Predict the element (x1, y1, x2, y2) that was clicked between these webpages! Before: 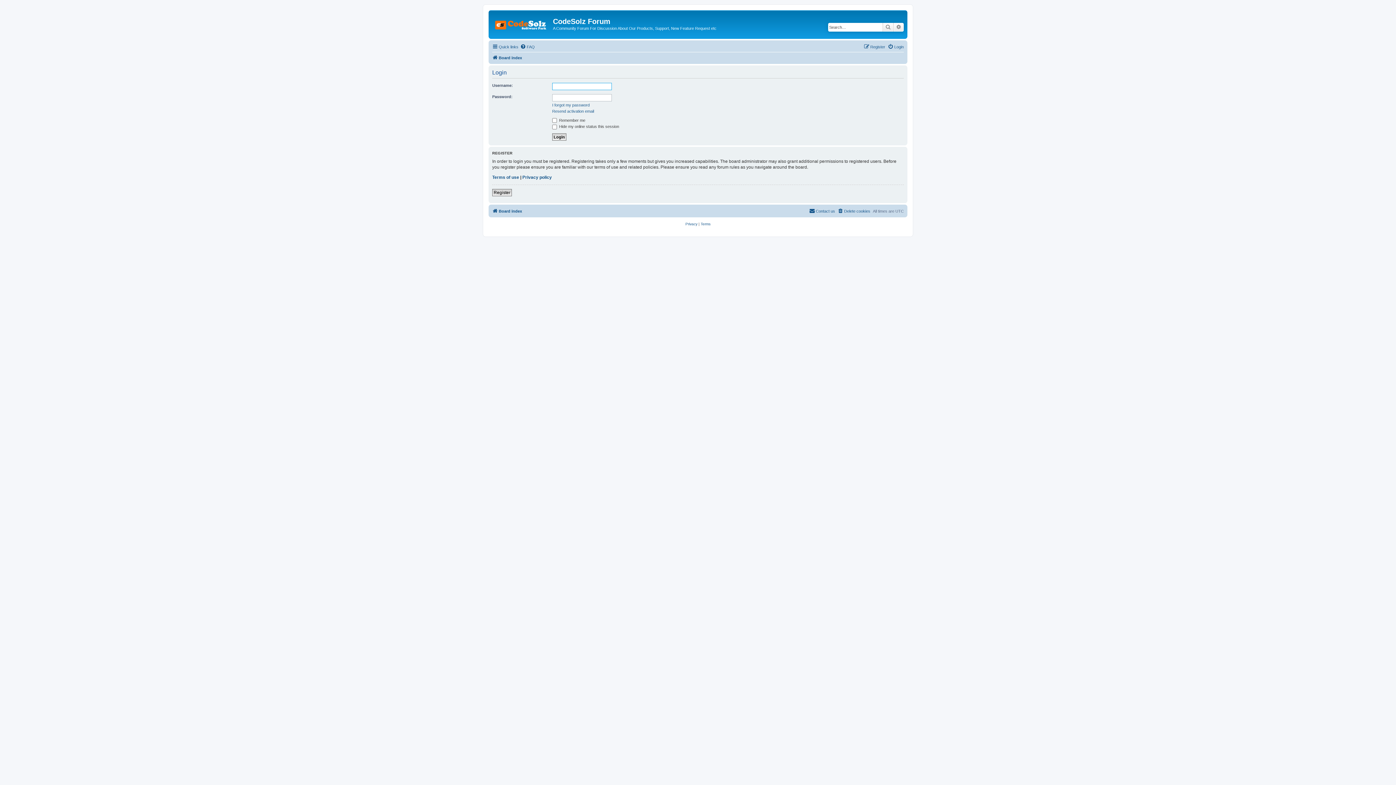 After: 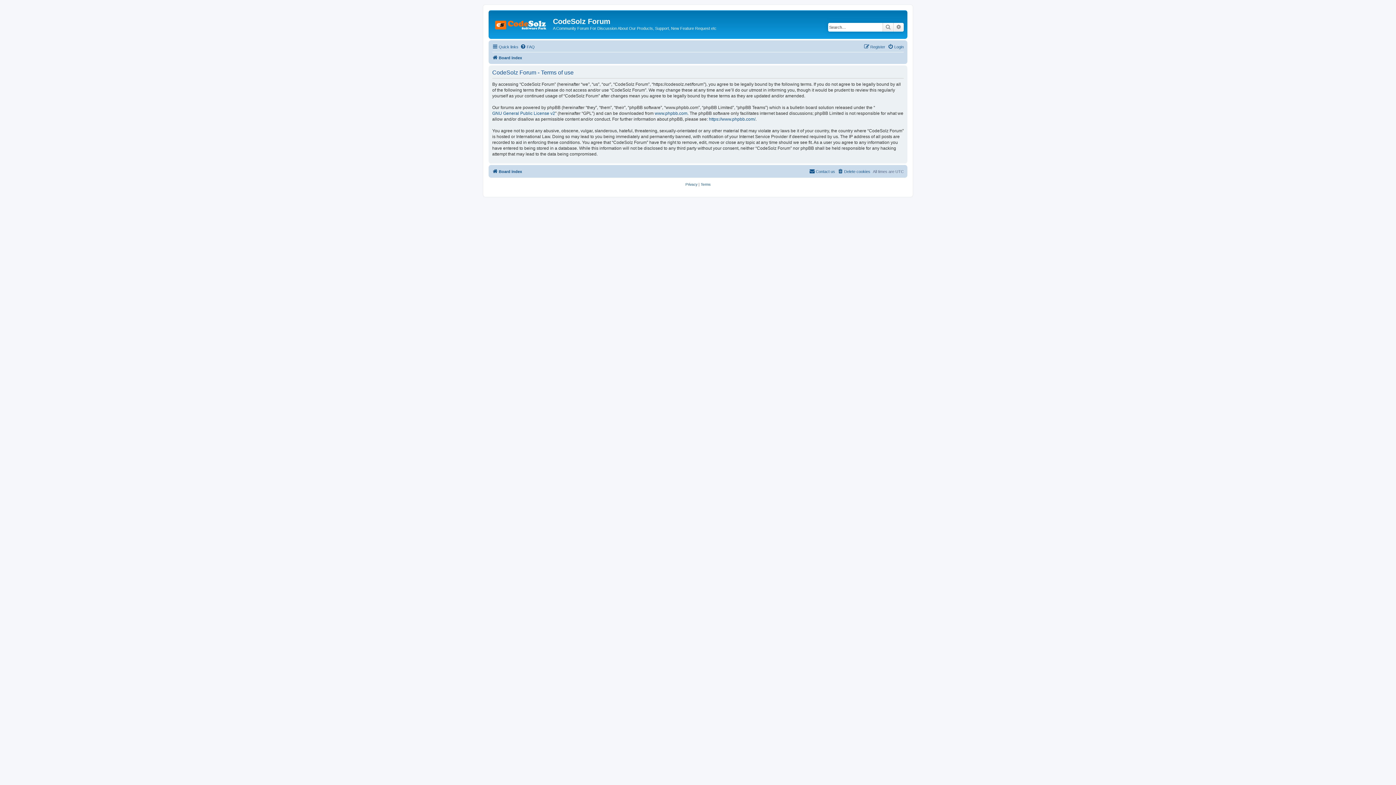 Action: bbox: (492, 174, 519, 180) label: Terms of use